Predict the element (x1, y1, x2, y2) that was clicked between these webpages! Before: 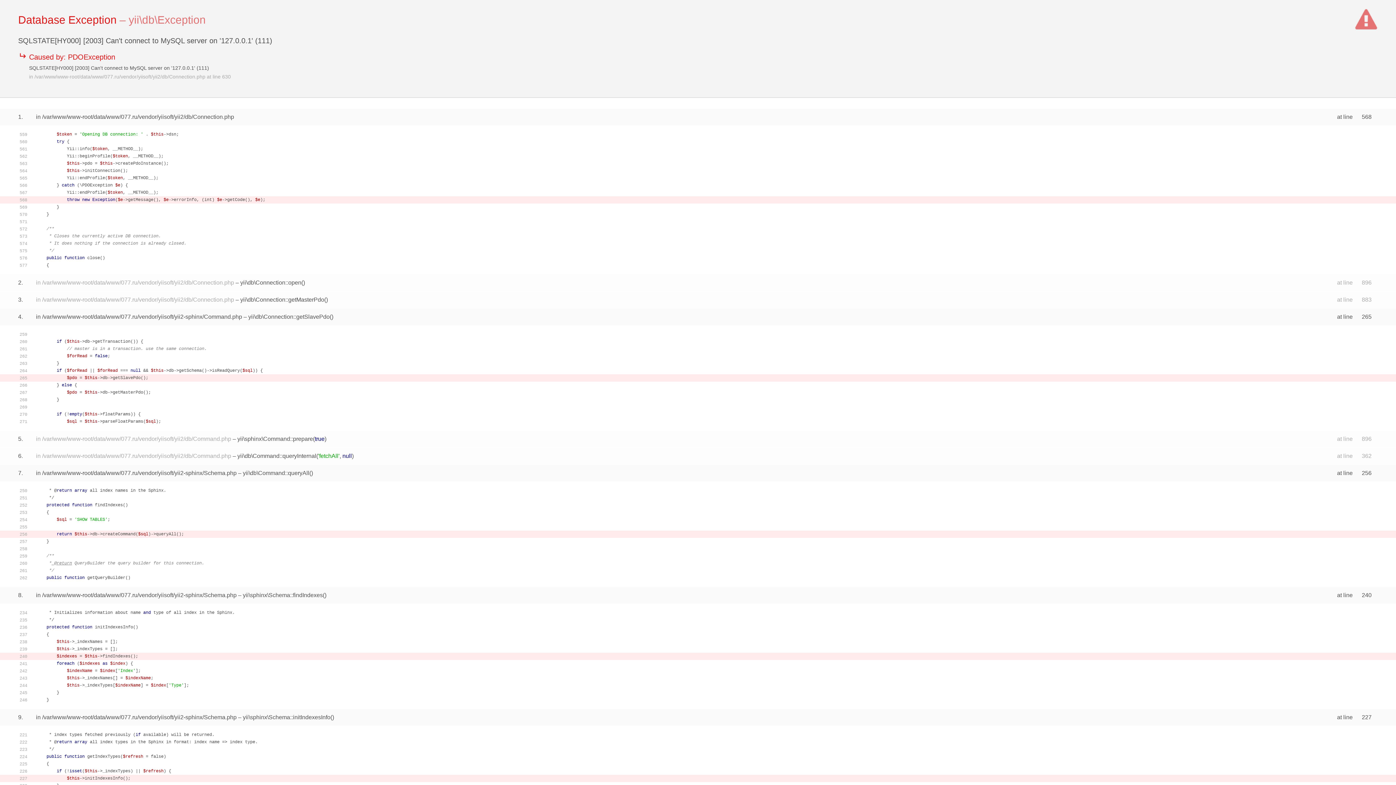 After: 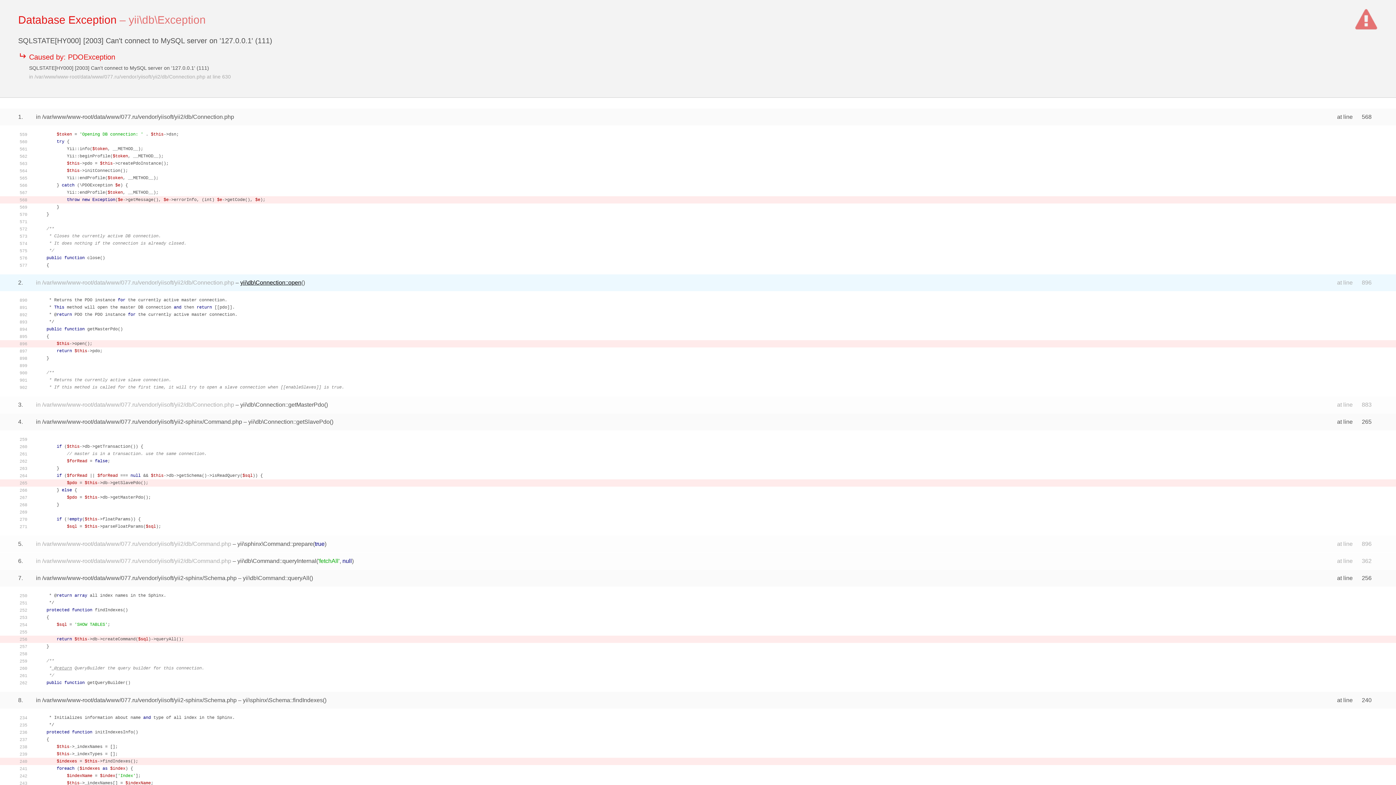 Action: bbox: (240, 279, 301, 285) label: yii\db\Connection::open